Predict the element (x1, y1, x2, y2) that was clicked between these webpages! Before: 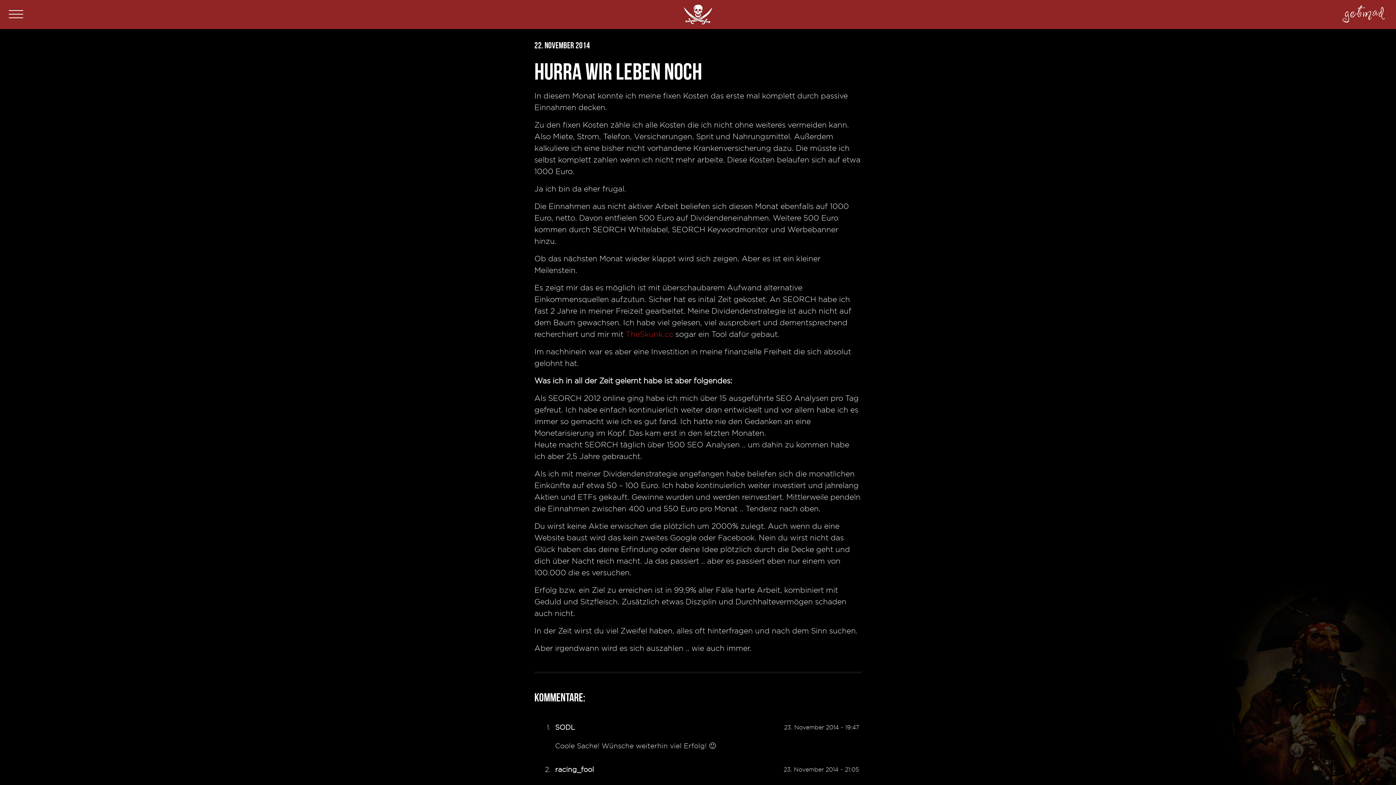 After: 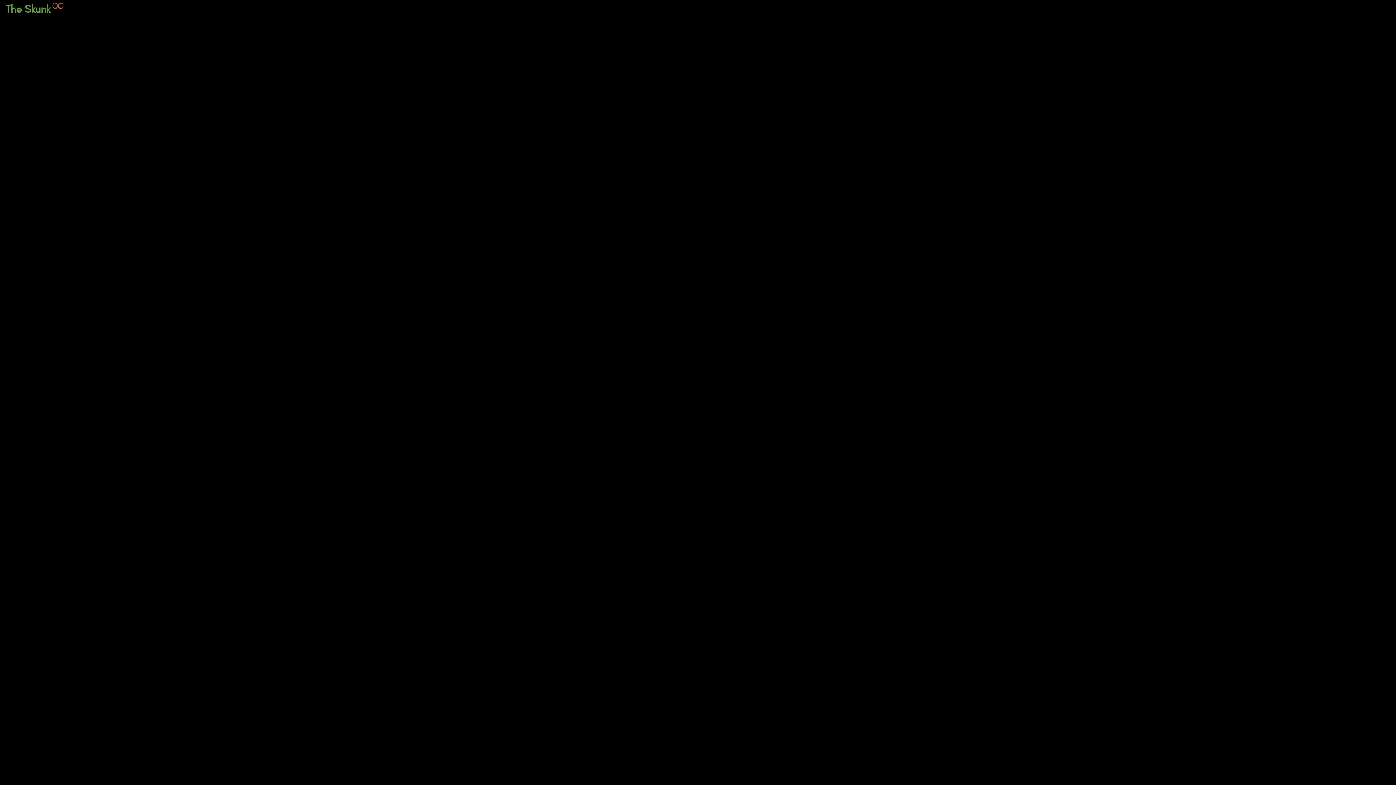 Action: label: TheSkunk.cc bbox: (625, 330, 673, 338)